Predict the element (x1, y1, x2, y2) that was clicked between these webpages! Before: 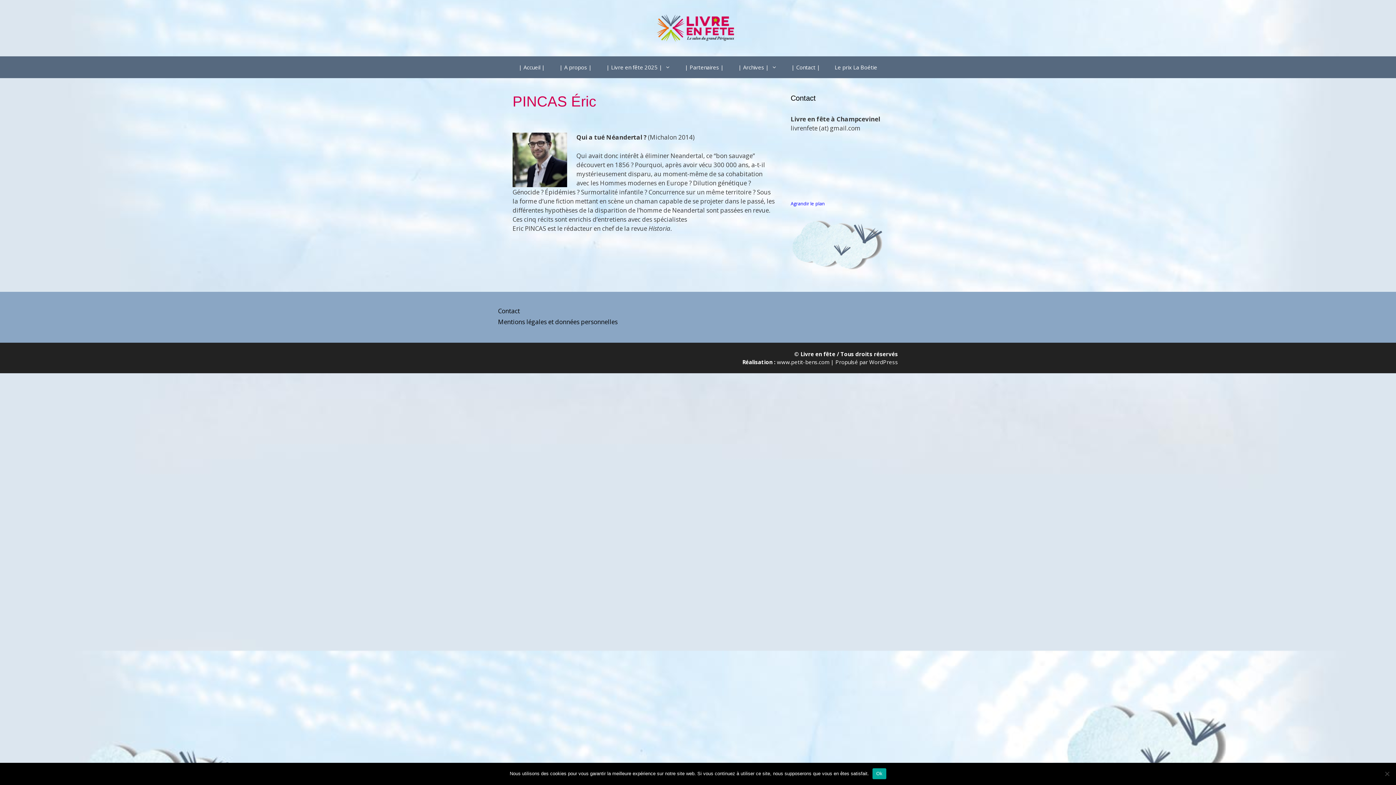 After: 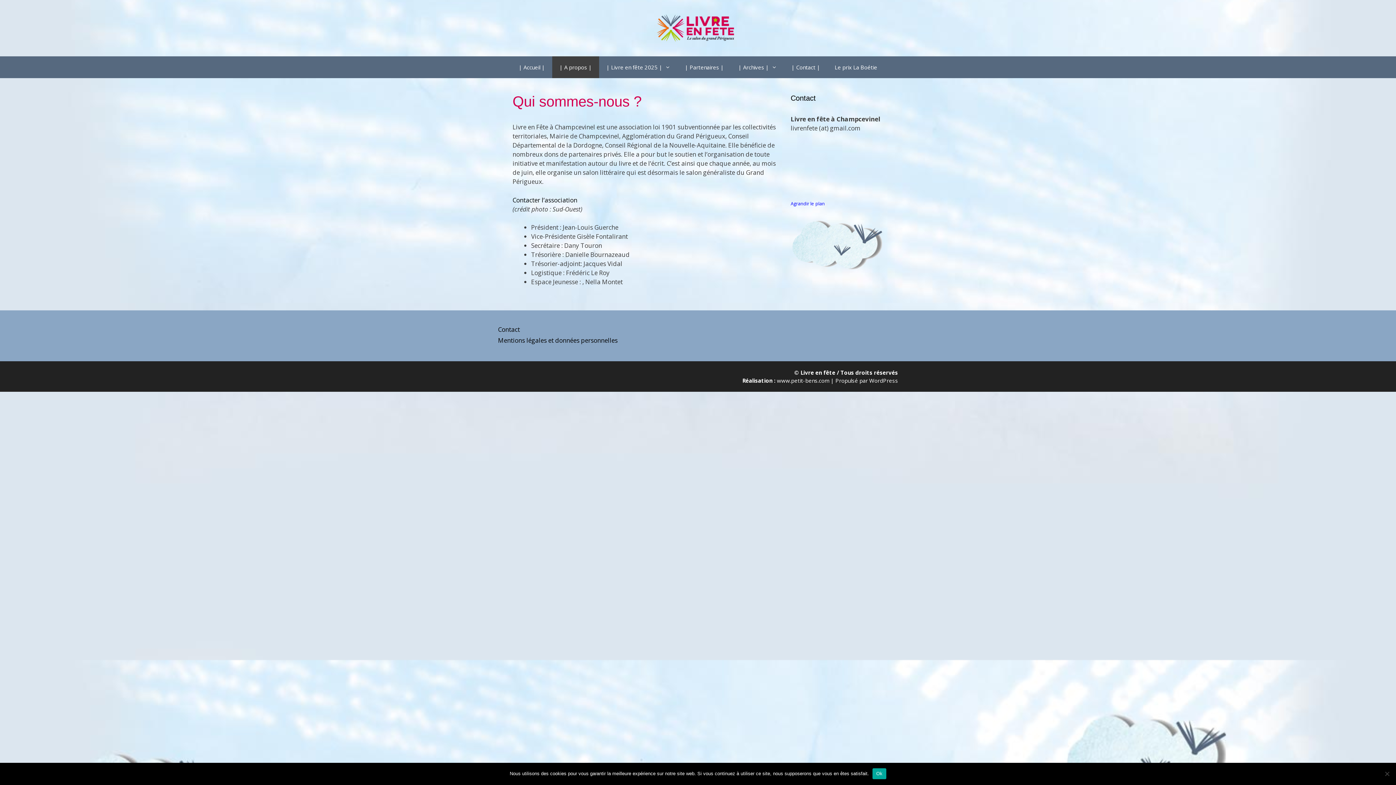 Action: label: | A propos | bbox: (552, 56, 599, 78)